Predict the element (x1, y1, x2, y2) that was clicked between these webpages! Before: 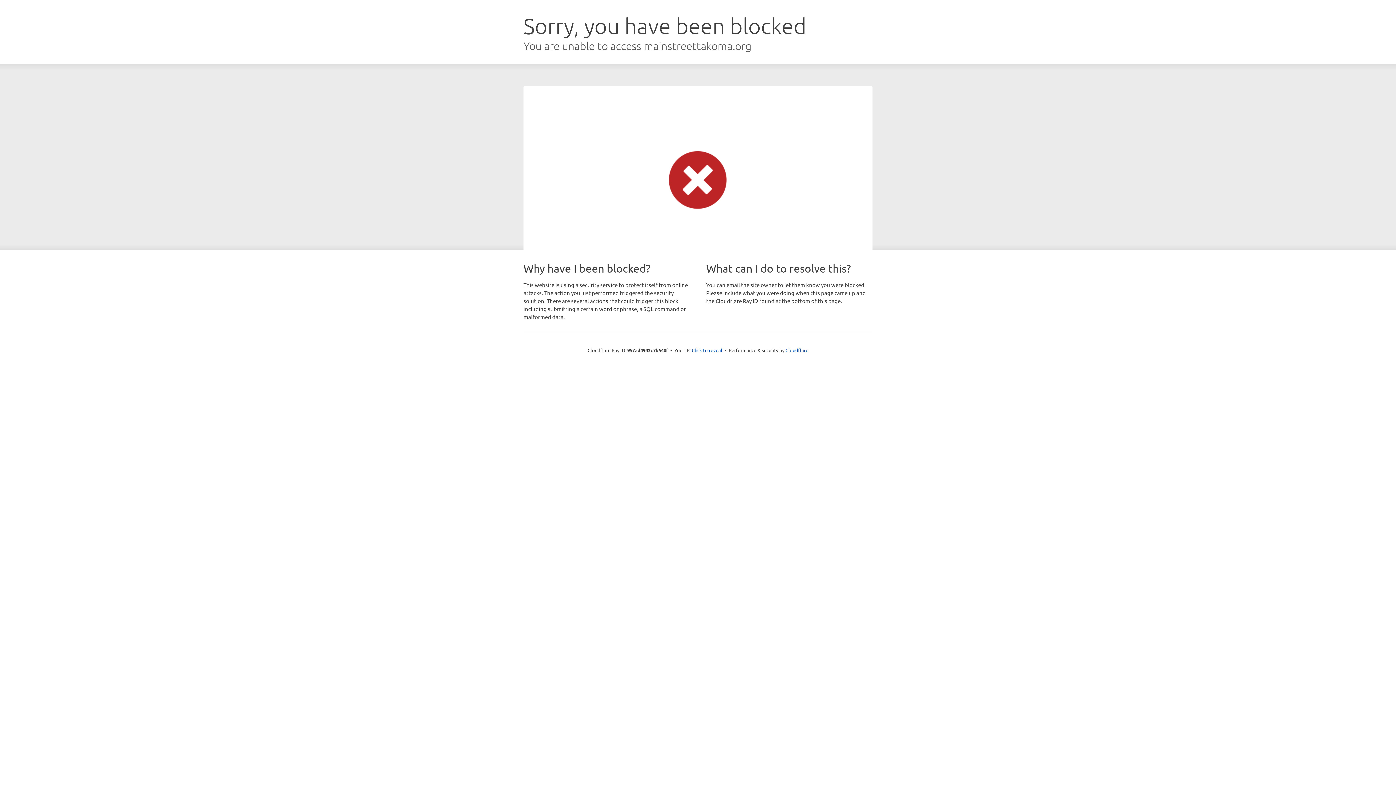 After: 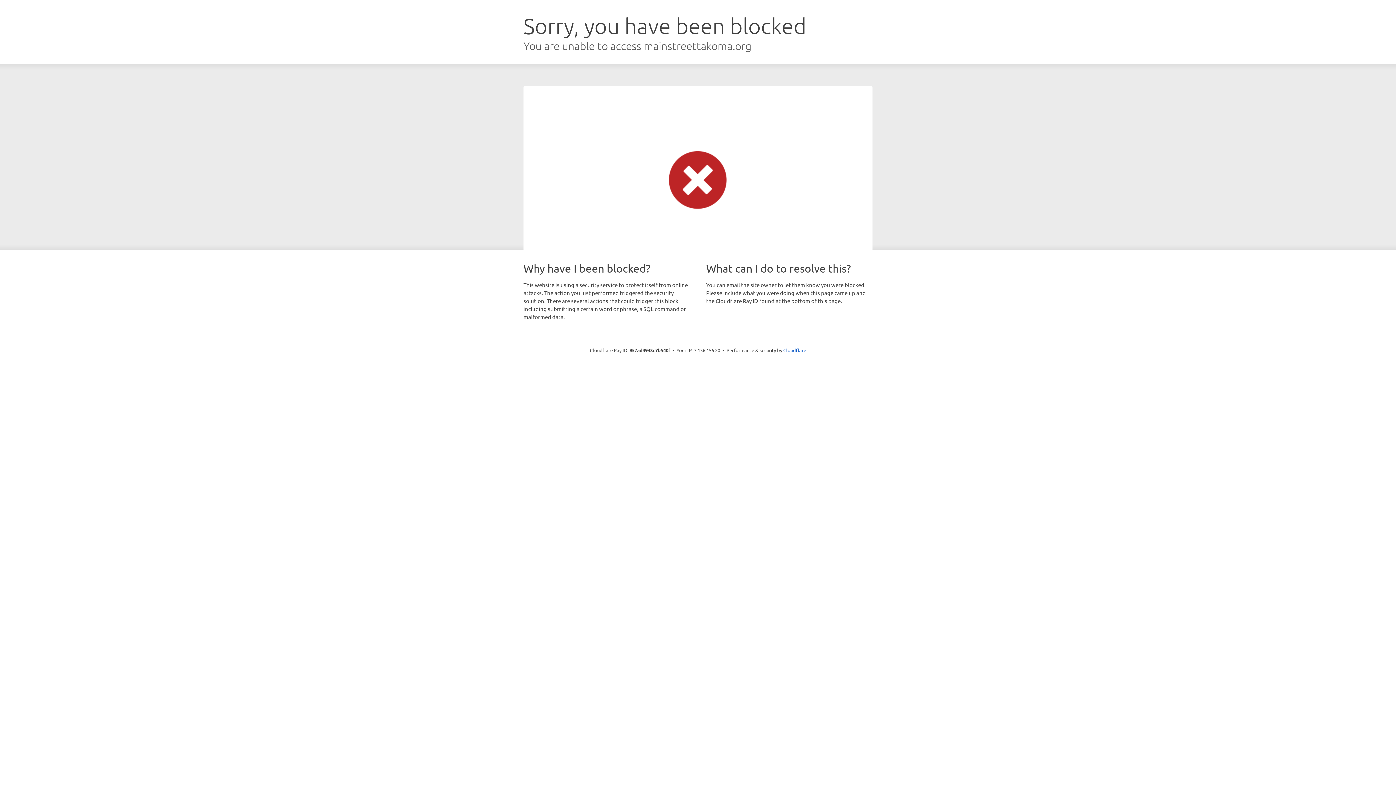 Action: label: Click to reveal bbox: (692, 346, 722, 353)